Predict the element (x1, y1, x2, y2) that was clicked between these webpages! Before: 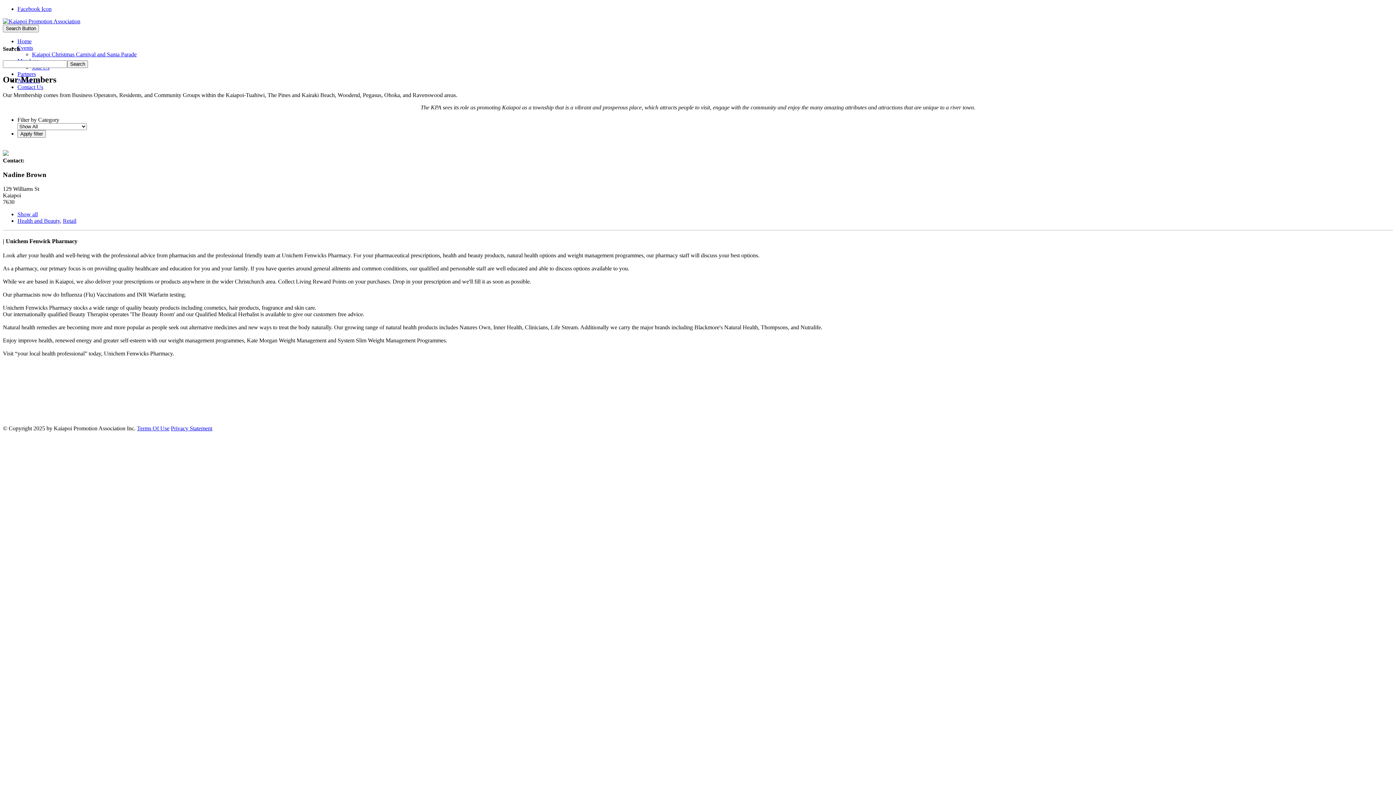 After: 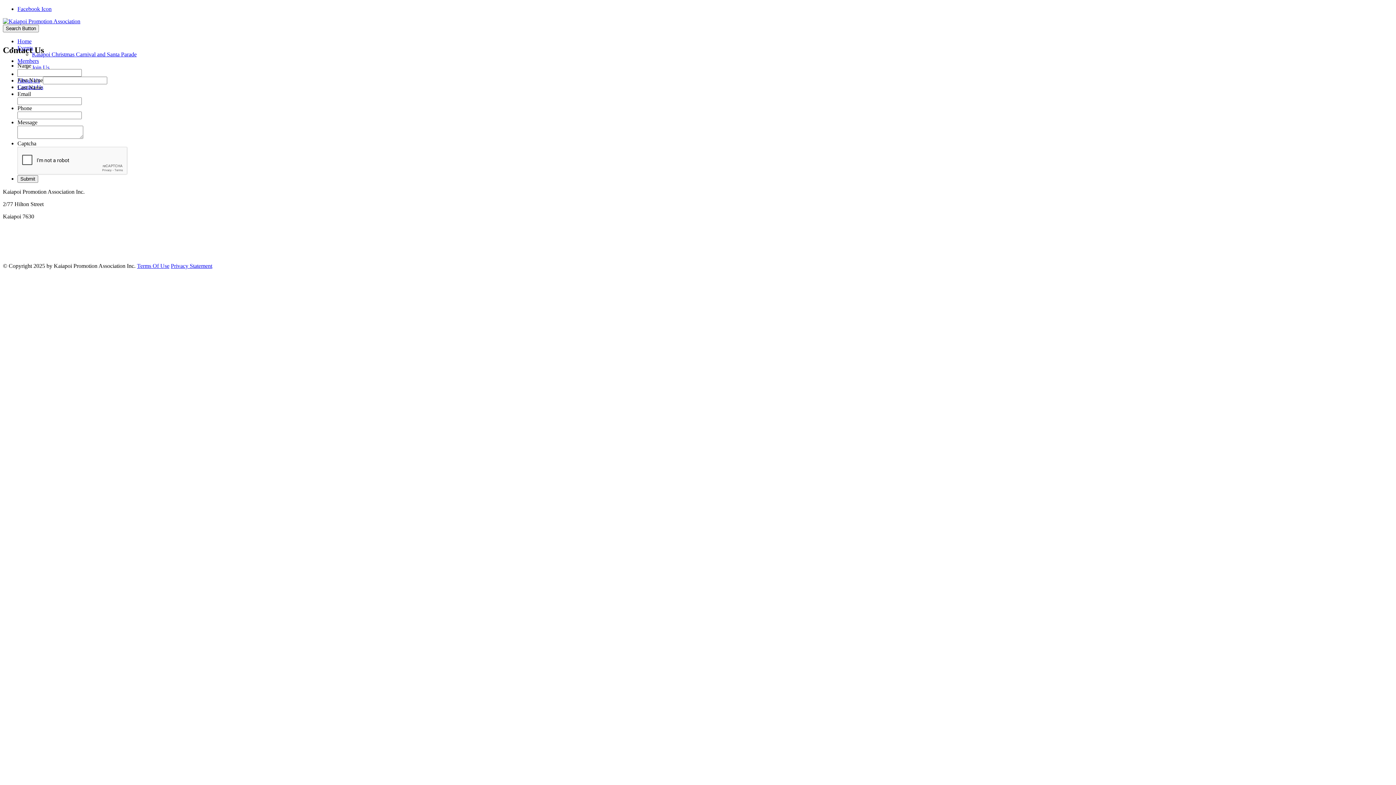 Action: bbox: (17, 84, 43, 90) label: Contact Us